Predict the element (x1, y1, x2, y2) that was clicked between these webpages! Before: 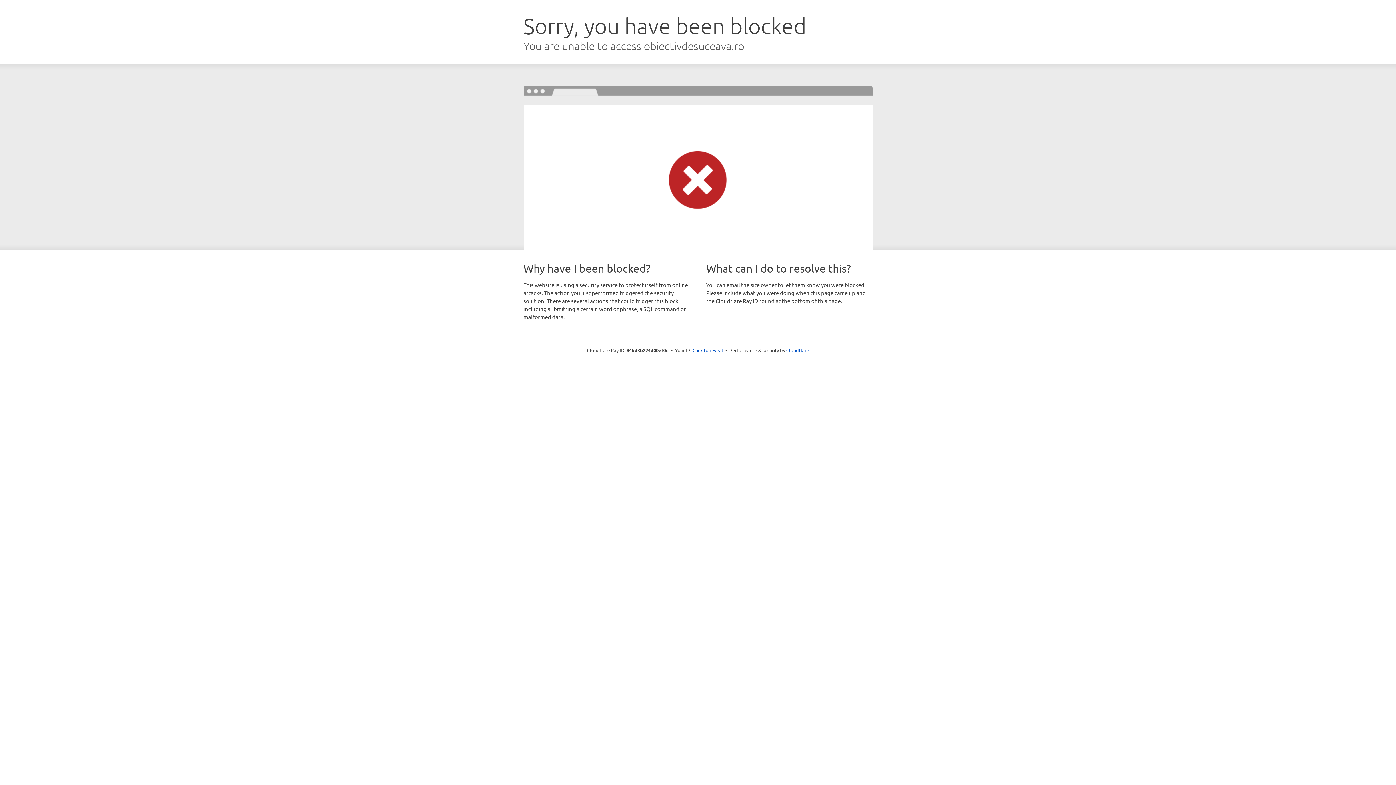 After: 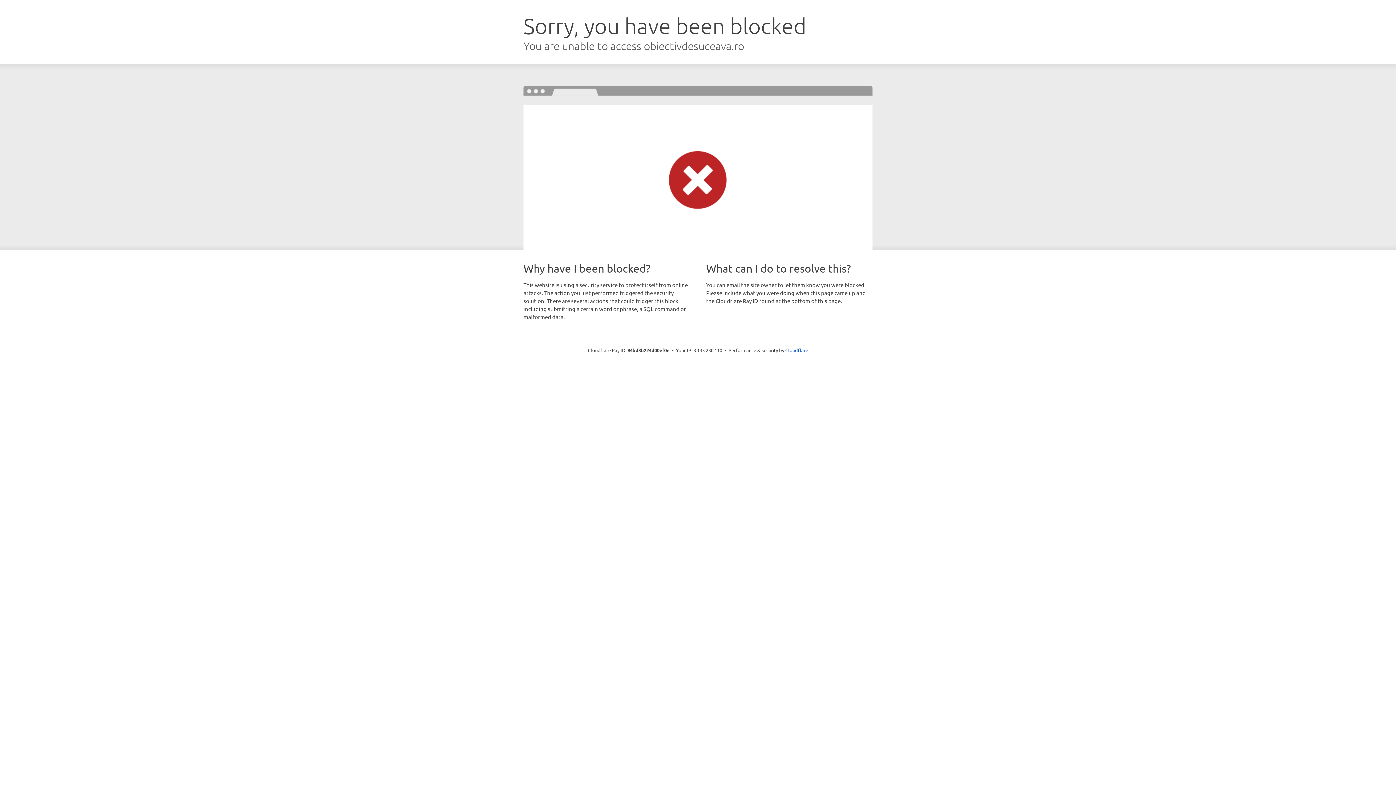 Action: label: Click to reveal bbox: (692, 346, 723, 353)